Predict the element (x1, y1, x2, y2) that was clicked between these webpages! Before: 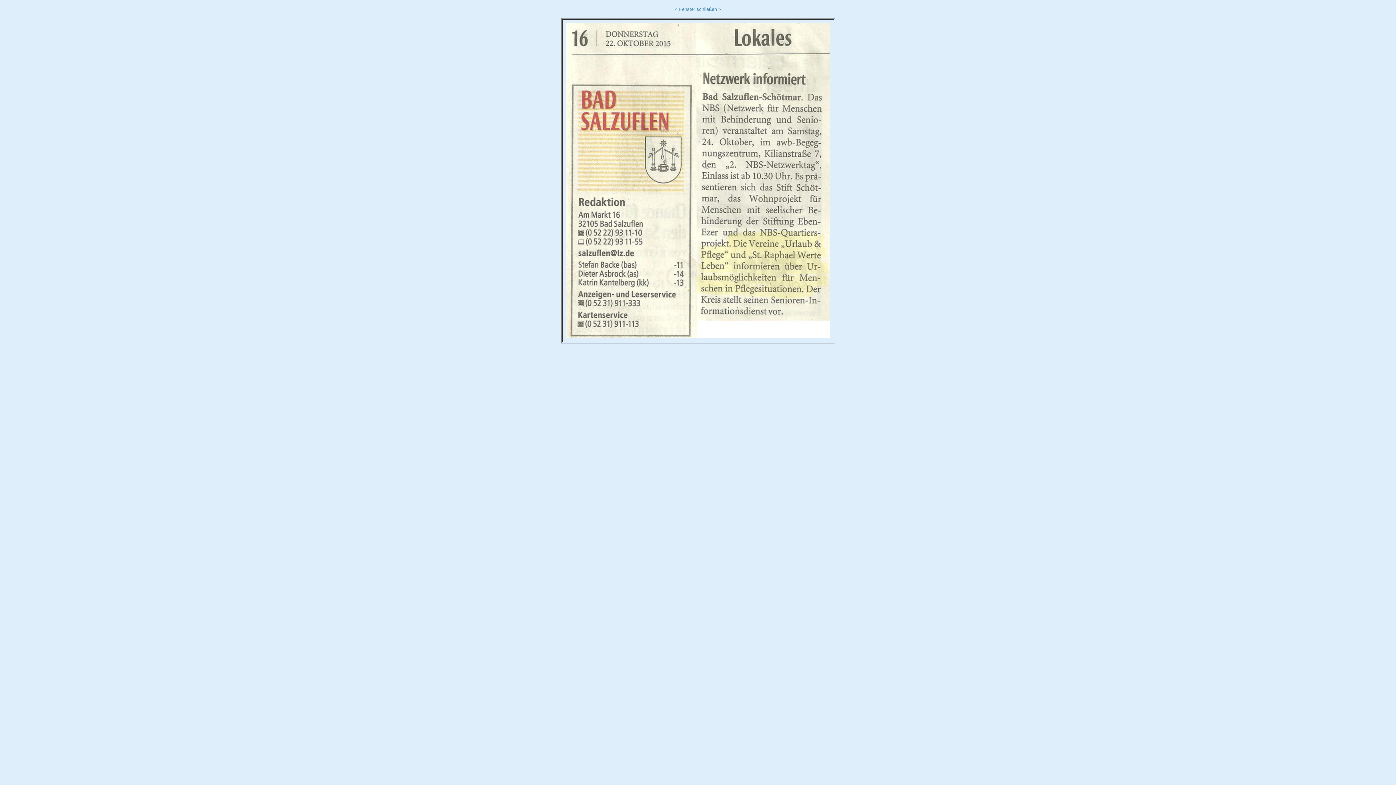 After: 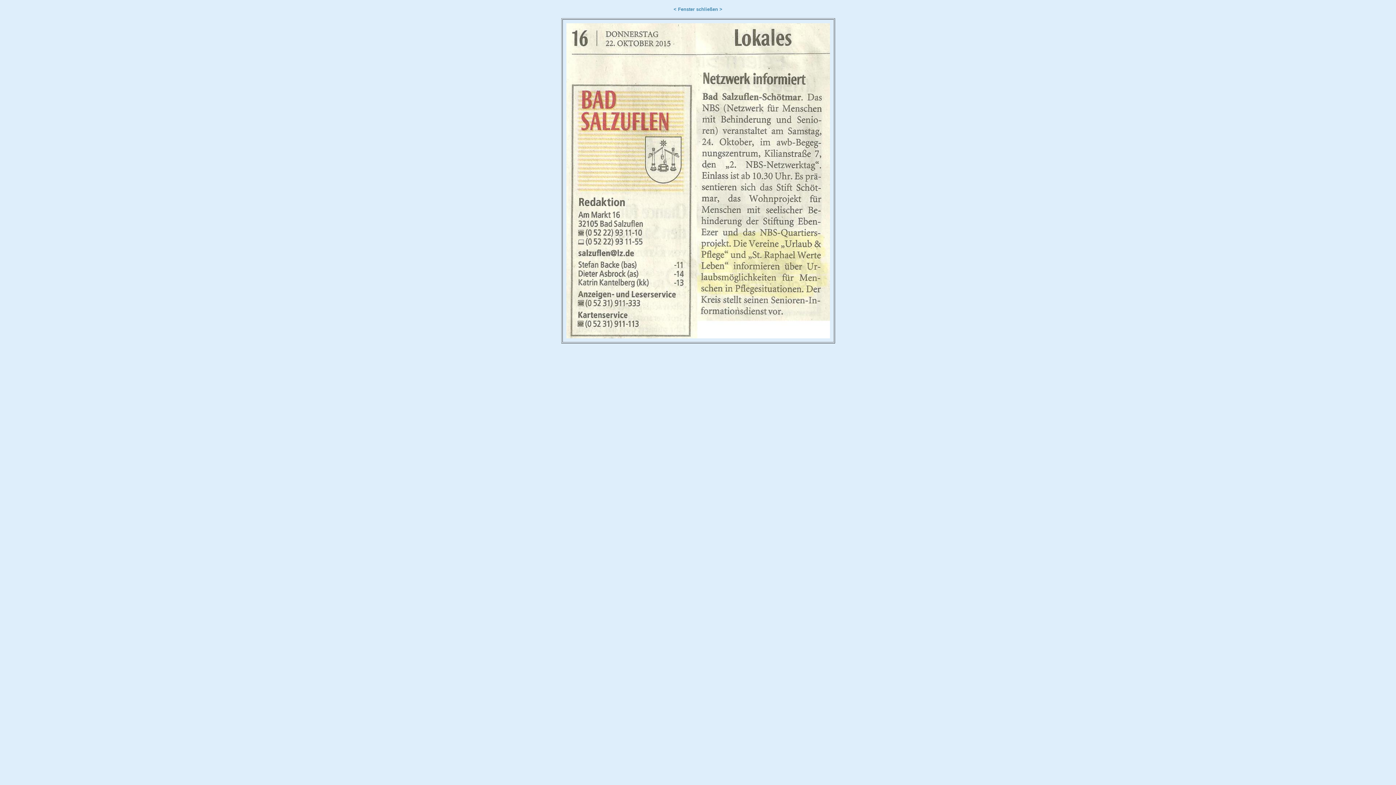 Action: label: < Fenster schließen > bbox: (674, 6, 721, 12)